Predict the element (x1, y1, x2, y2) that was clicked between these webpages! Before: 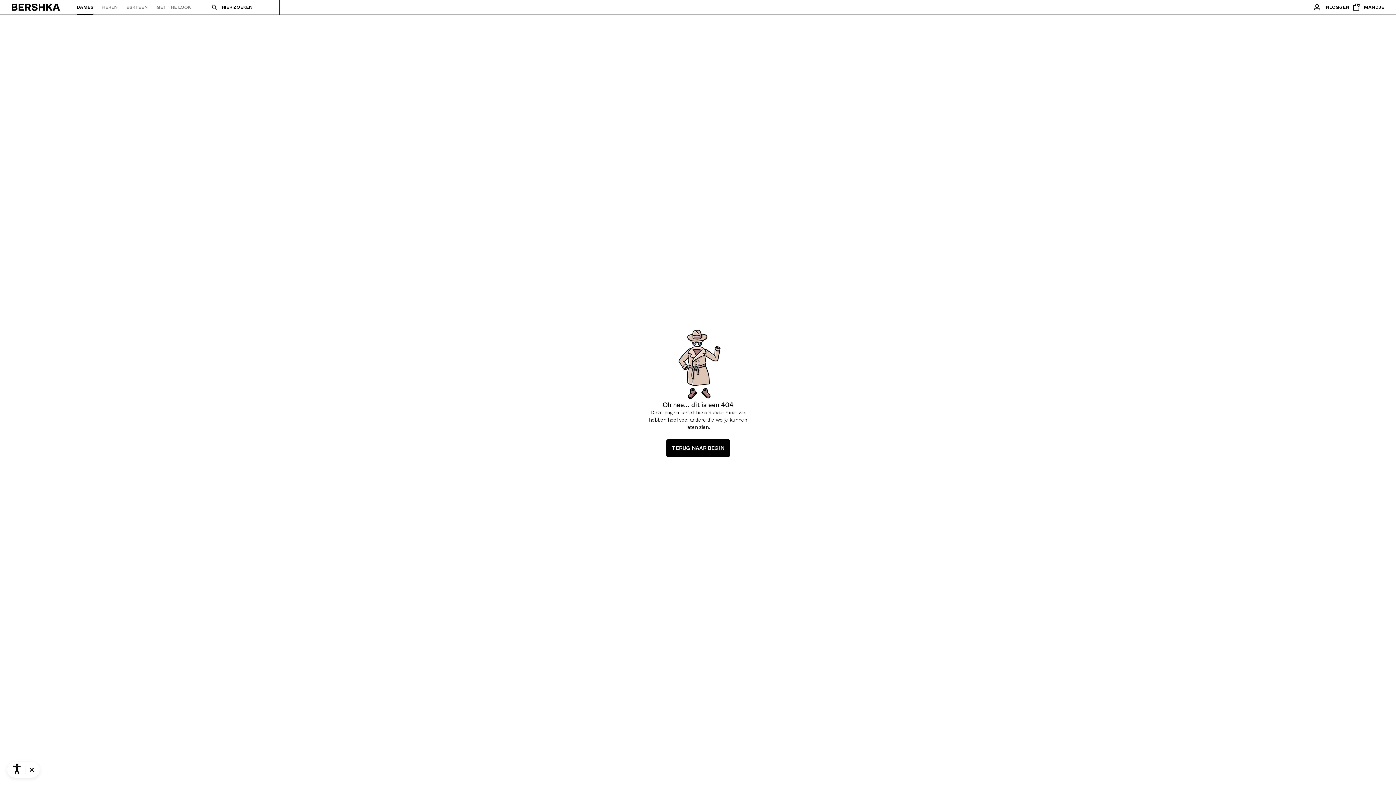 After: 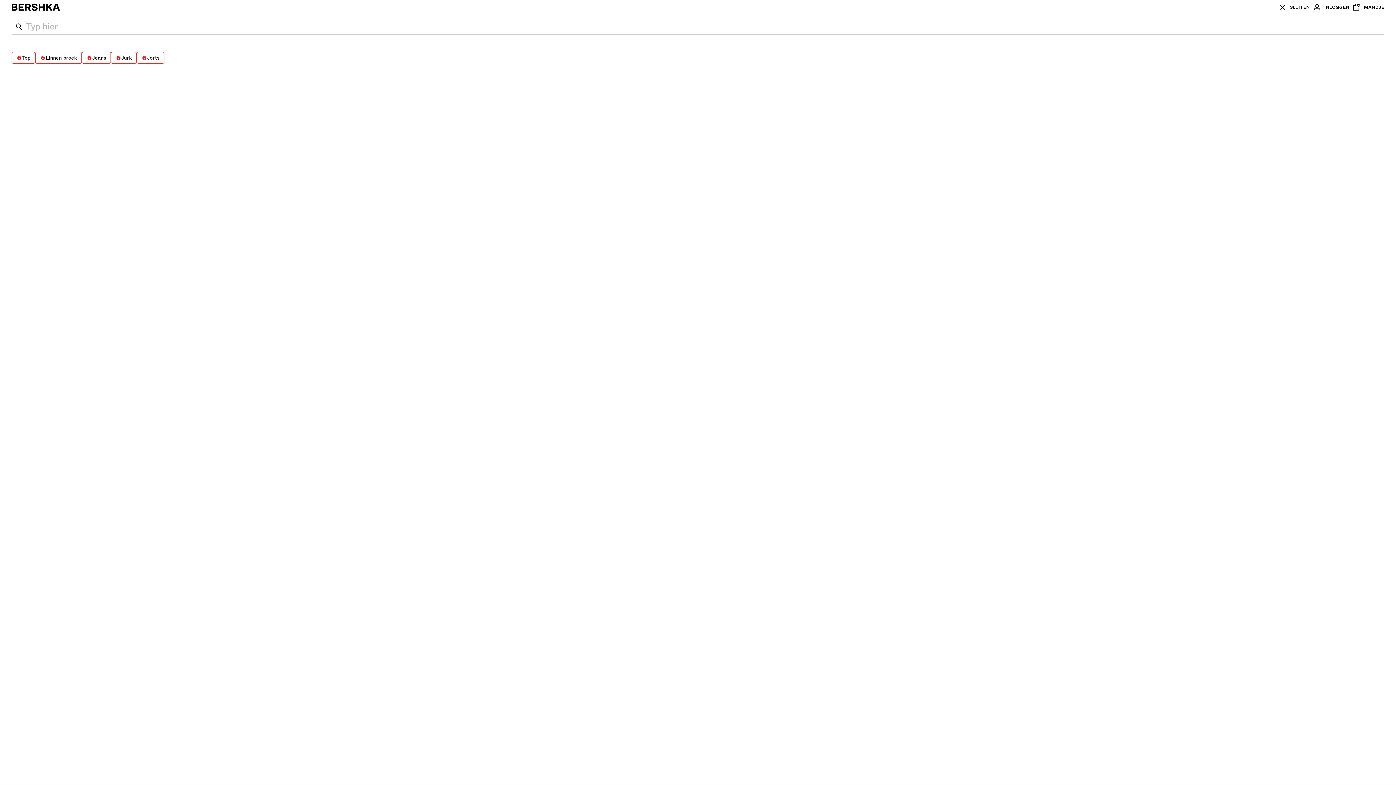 Action: label: HIER ZOEKEN bbox: (206, 0, 279, 14)